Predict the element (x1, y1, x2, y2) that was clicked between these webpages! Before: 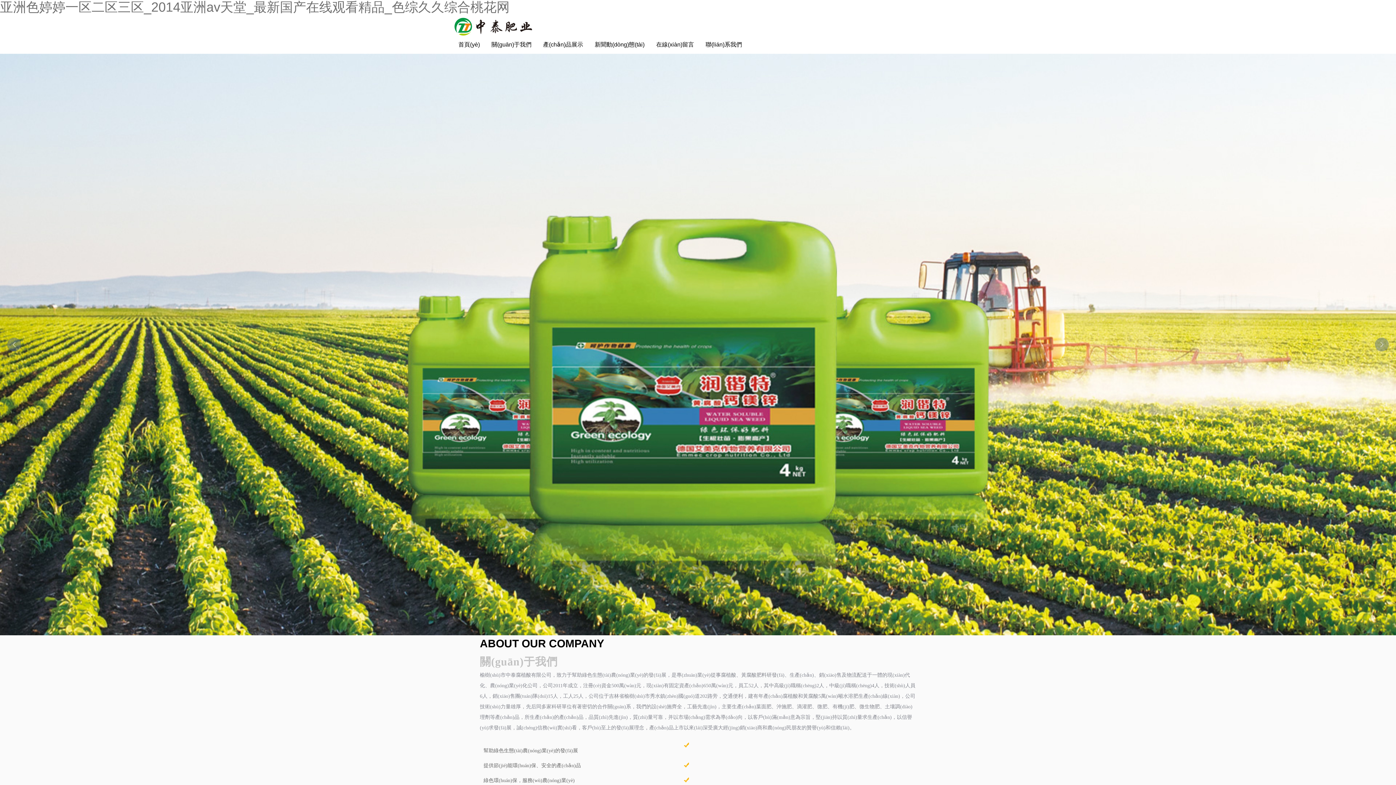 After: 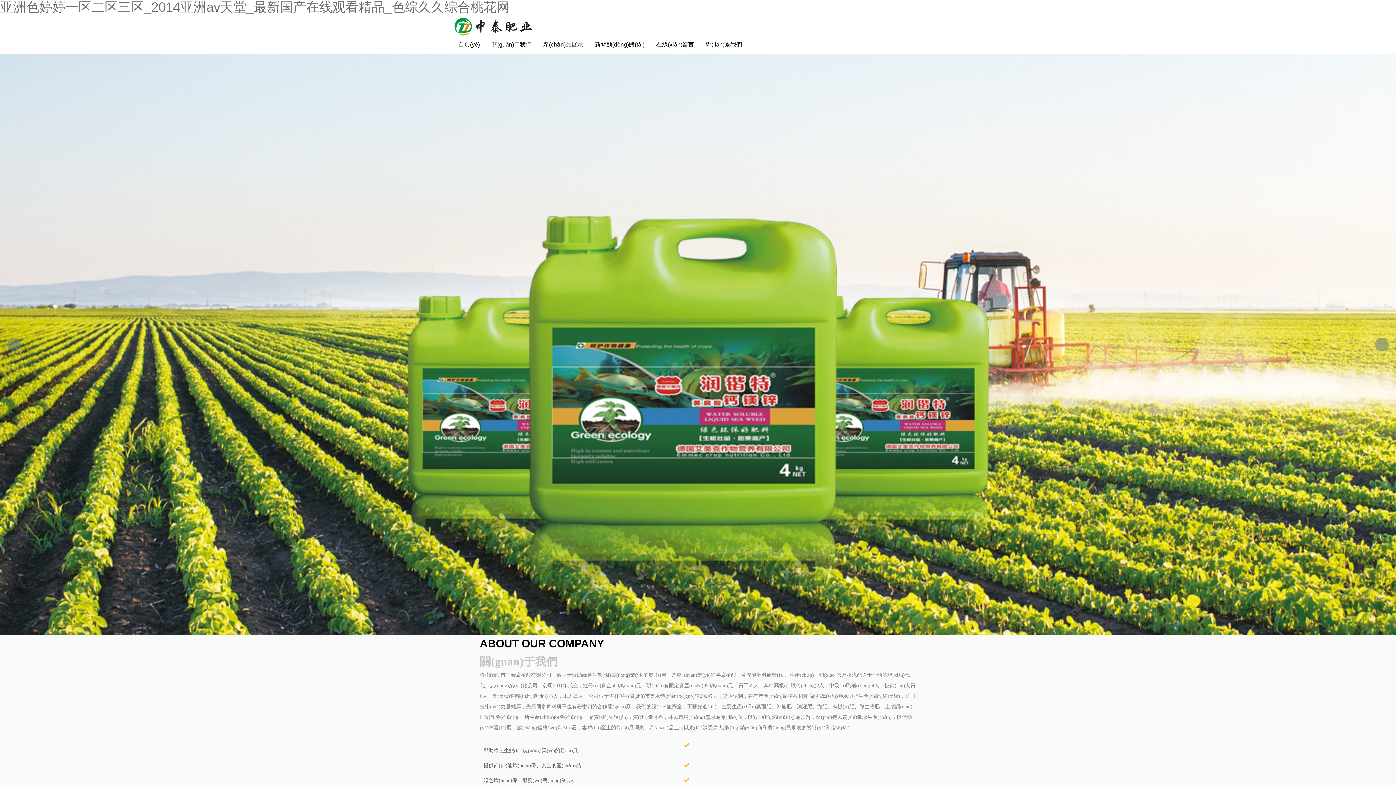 Action: bbox: (452, 17, 554, 25)